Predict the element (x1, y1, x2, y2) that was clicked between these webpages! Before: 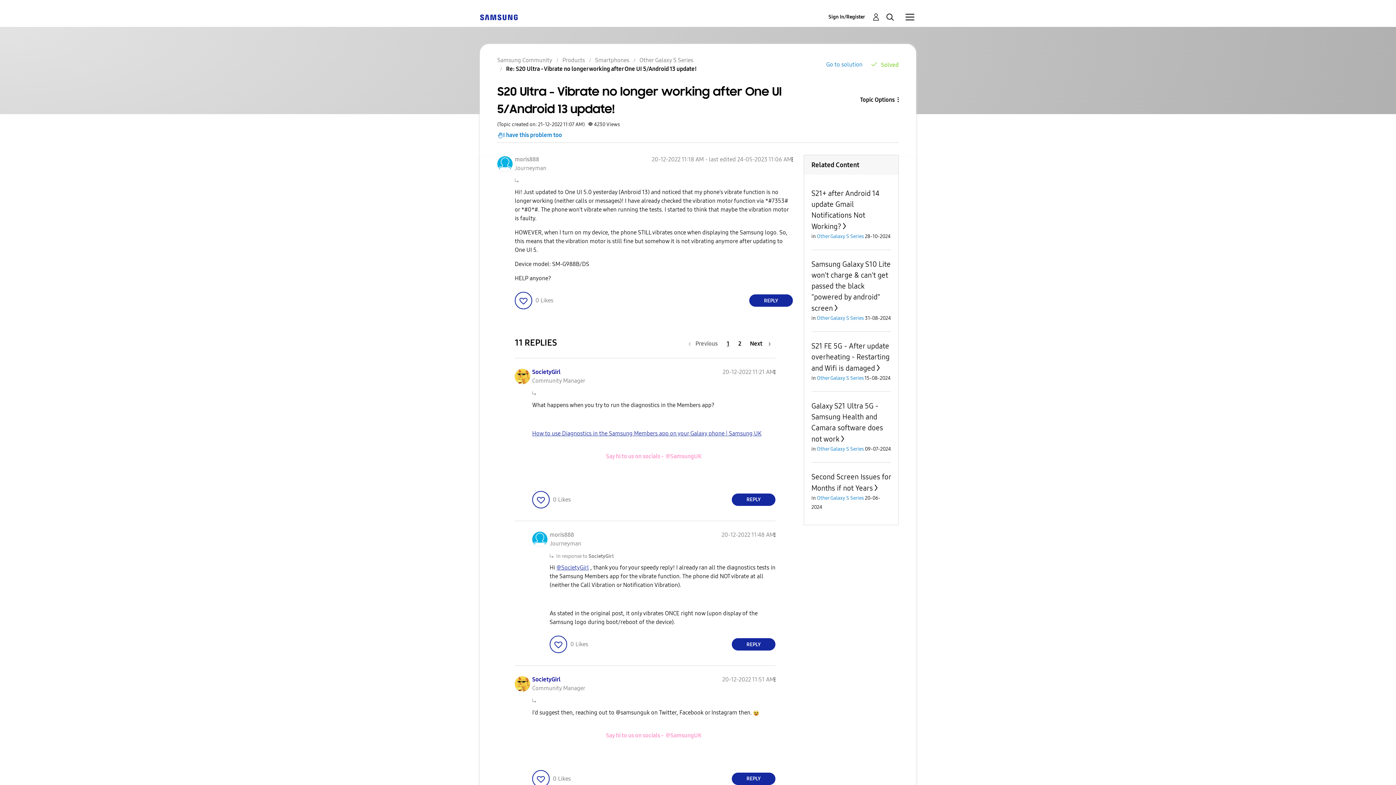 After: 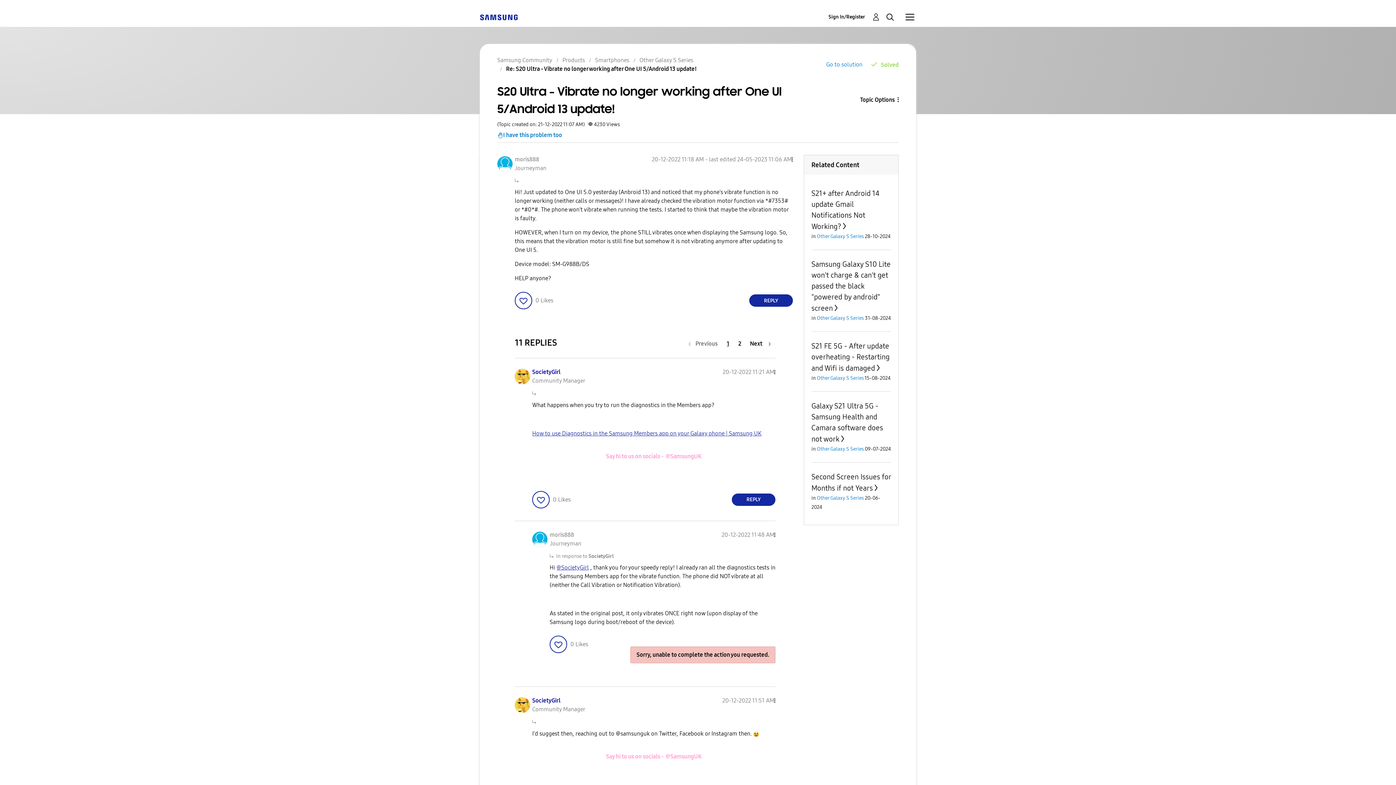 Action: bbox: (732, 638, 775, 650) label: Reply to comment